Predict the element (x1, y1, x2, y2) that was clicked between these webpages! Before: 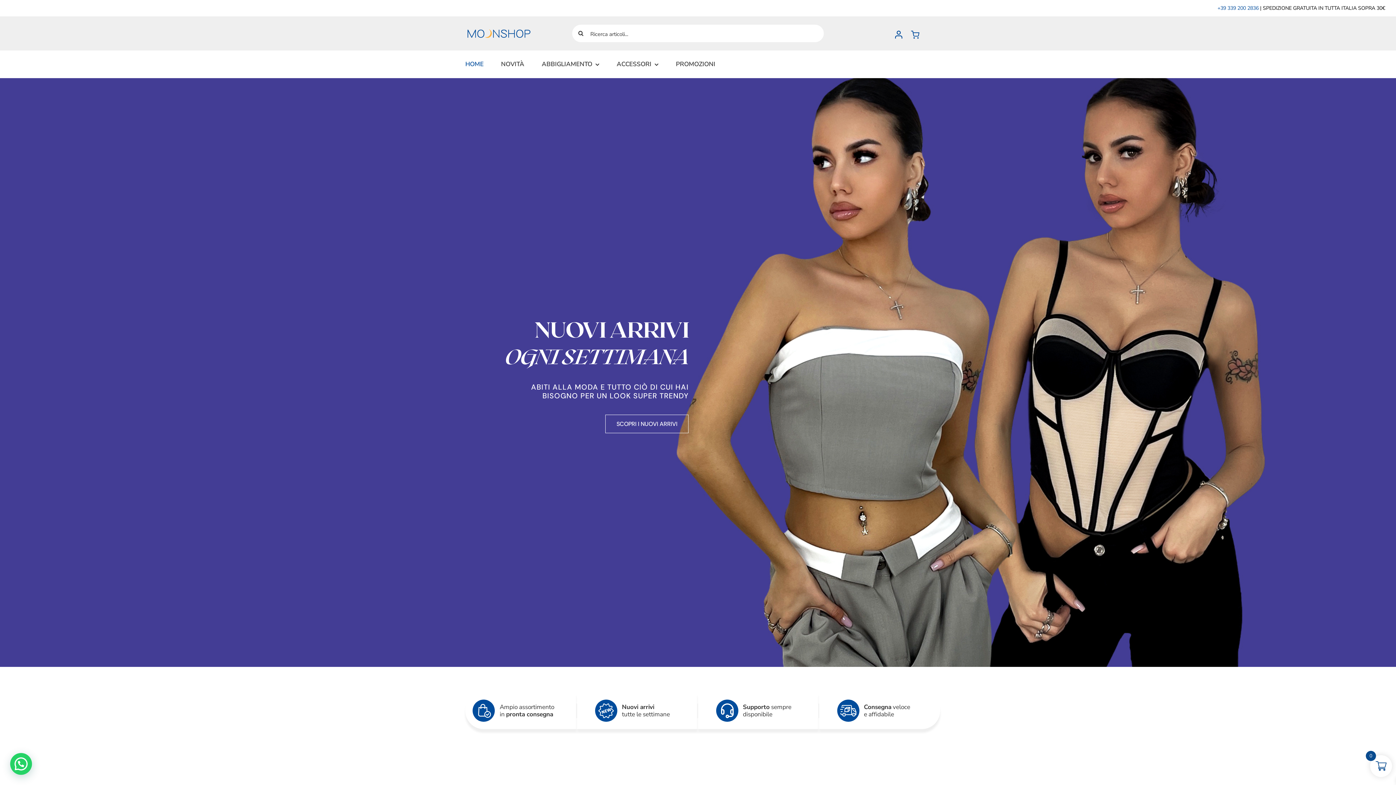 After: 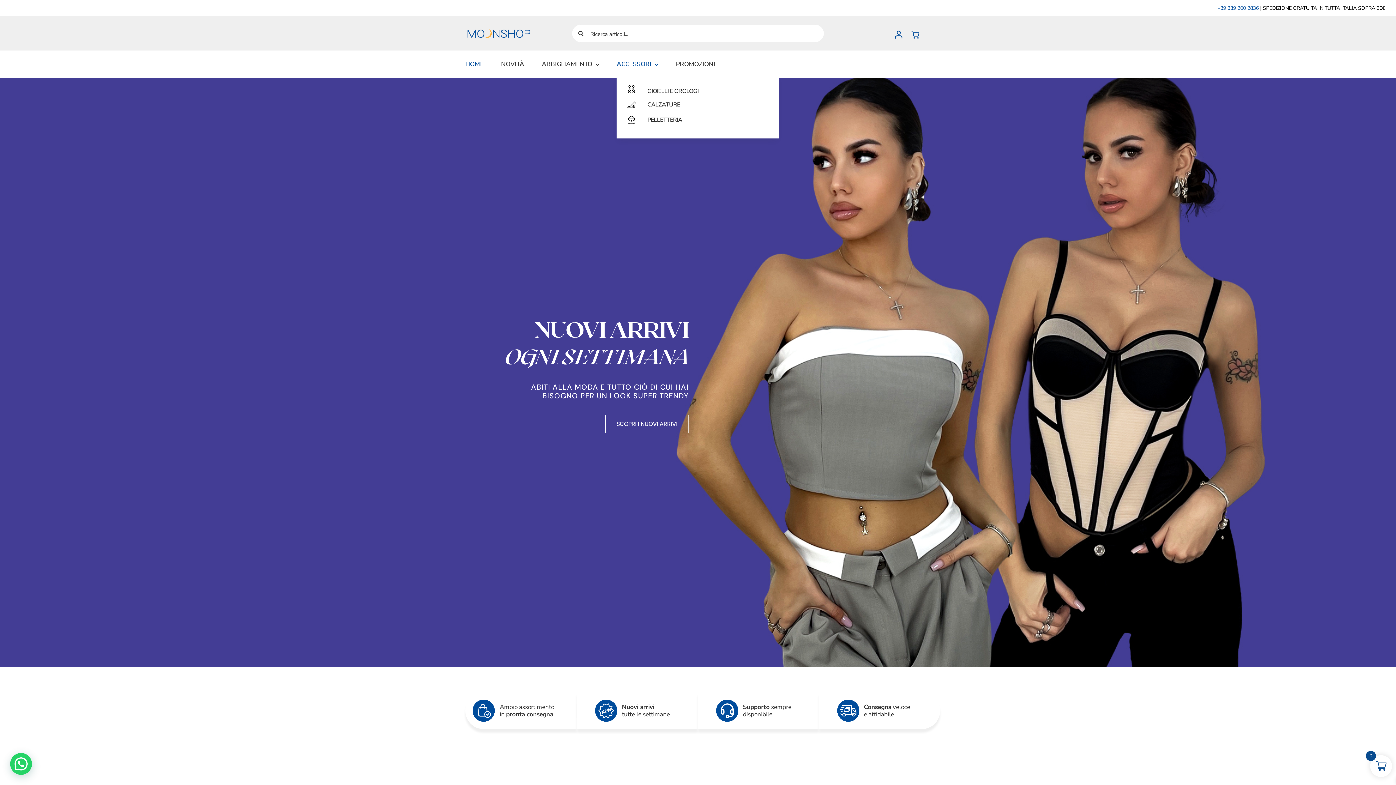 Action: label: ACCESSORI bbox: (616, 60, 658, 68)